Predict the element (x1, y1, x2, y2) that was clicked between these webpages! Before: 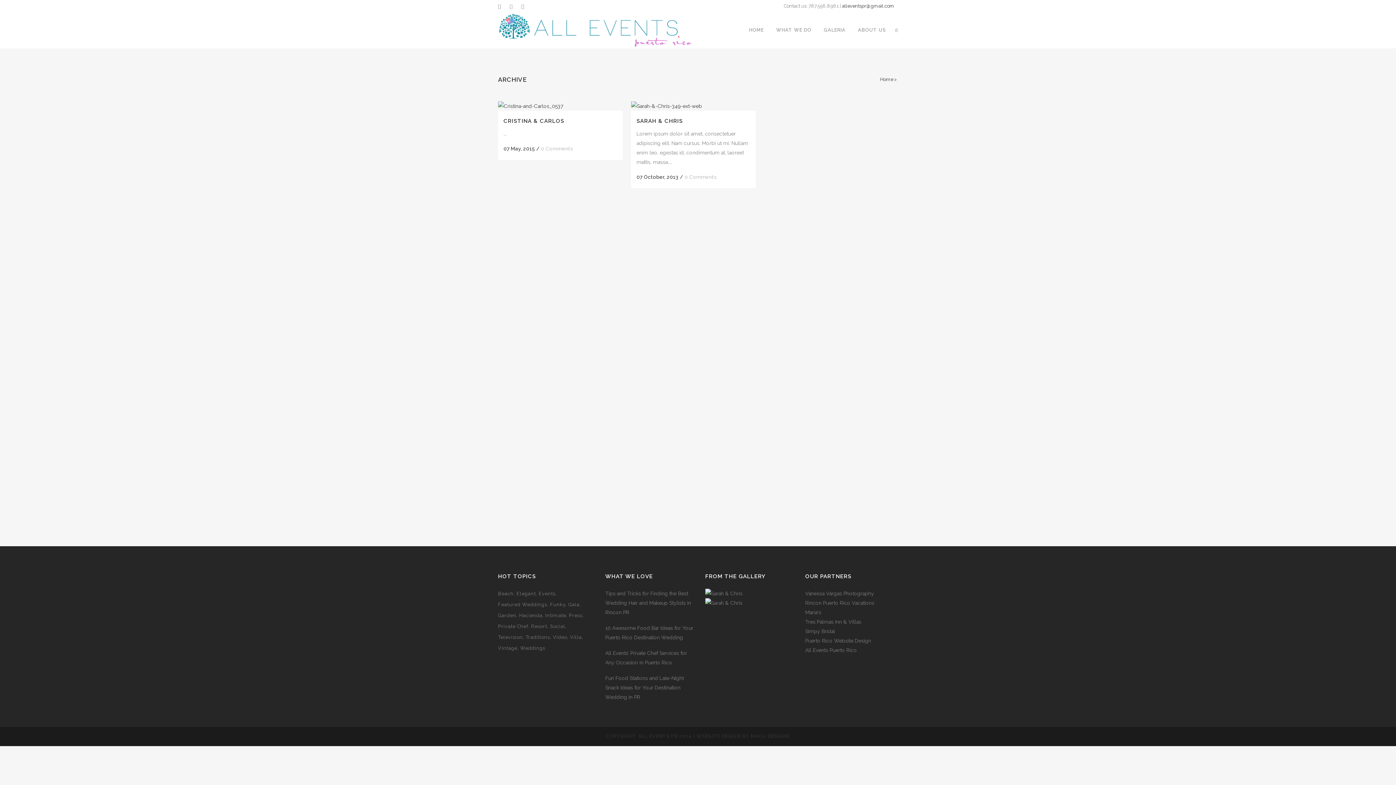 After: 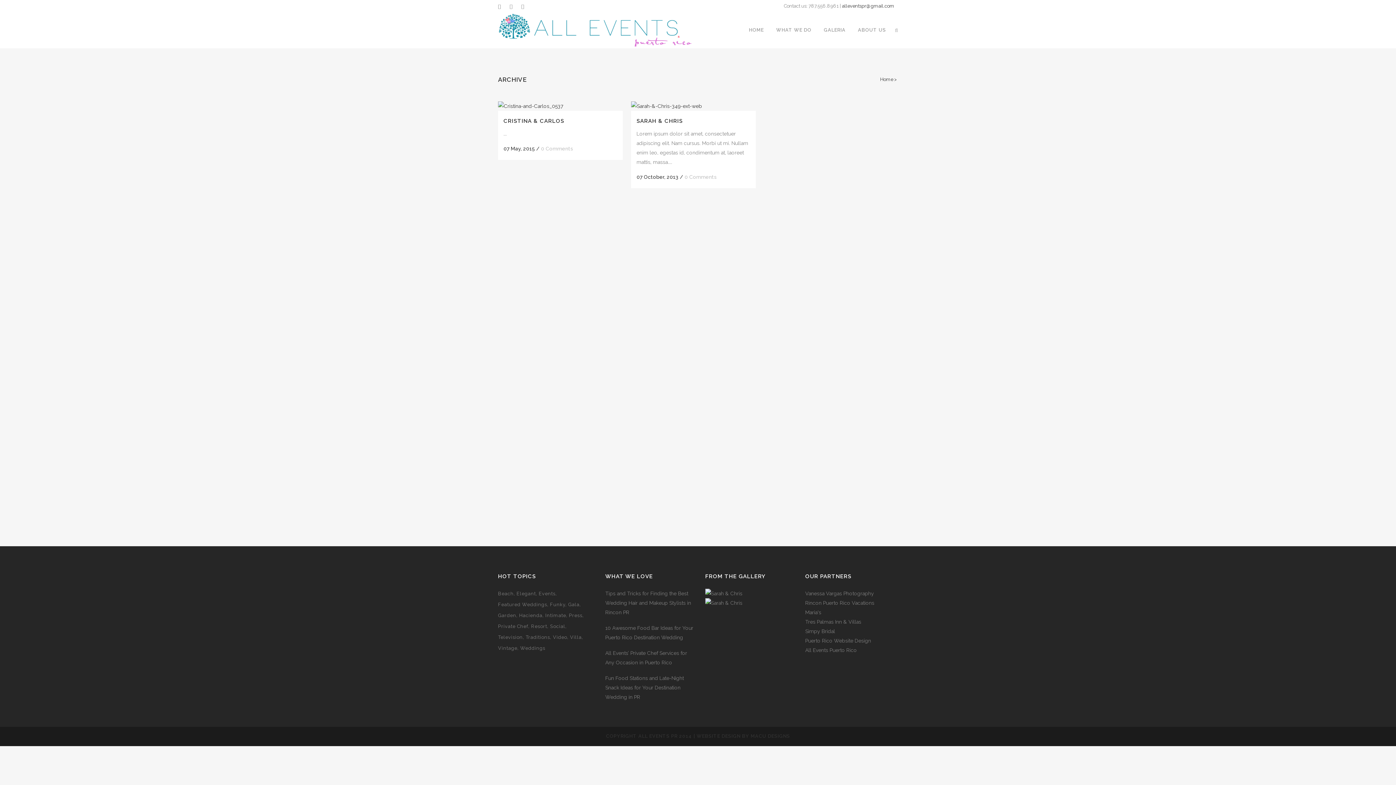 Action: bbox: (521, 0, 533, 12)